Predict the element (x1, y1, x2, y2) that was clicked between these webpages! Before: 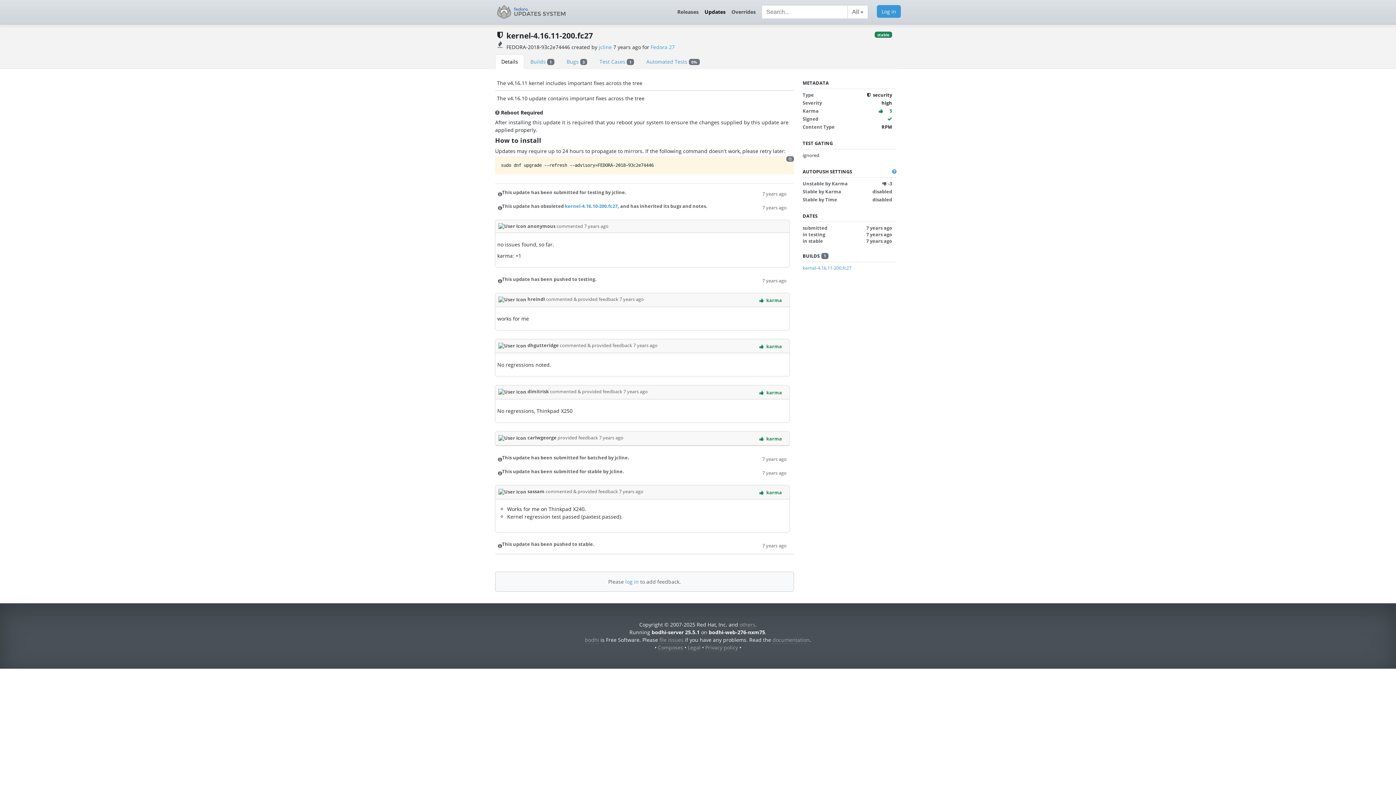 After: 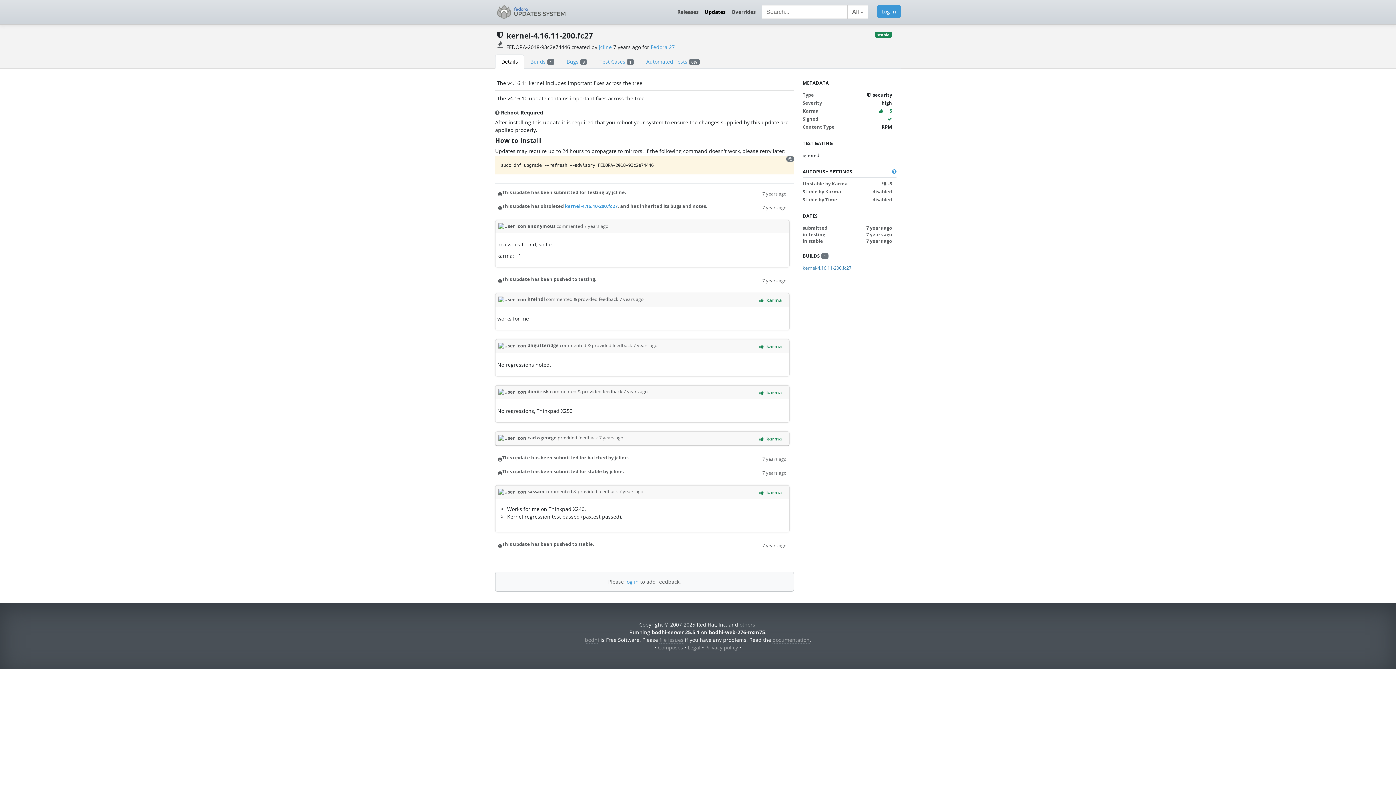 Action: label: kernel-4.16.11-200.fc27 bbox: (802, 265, 851, 271)